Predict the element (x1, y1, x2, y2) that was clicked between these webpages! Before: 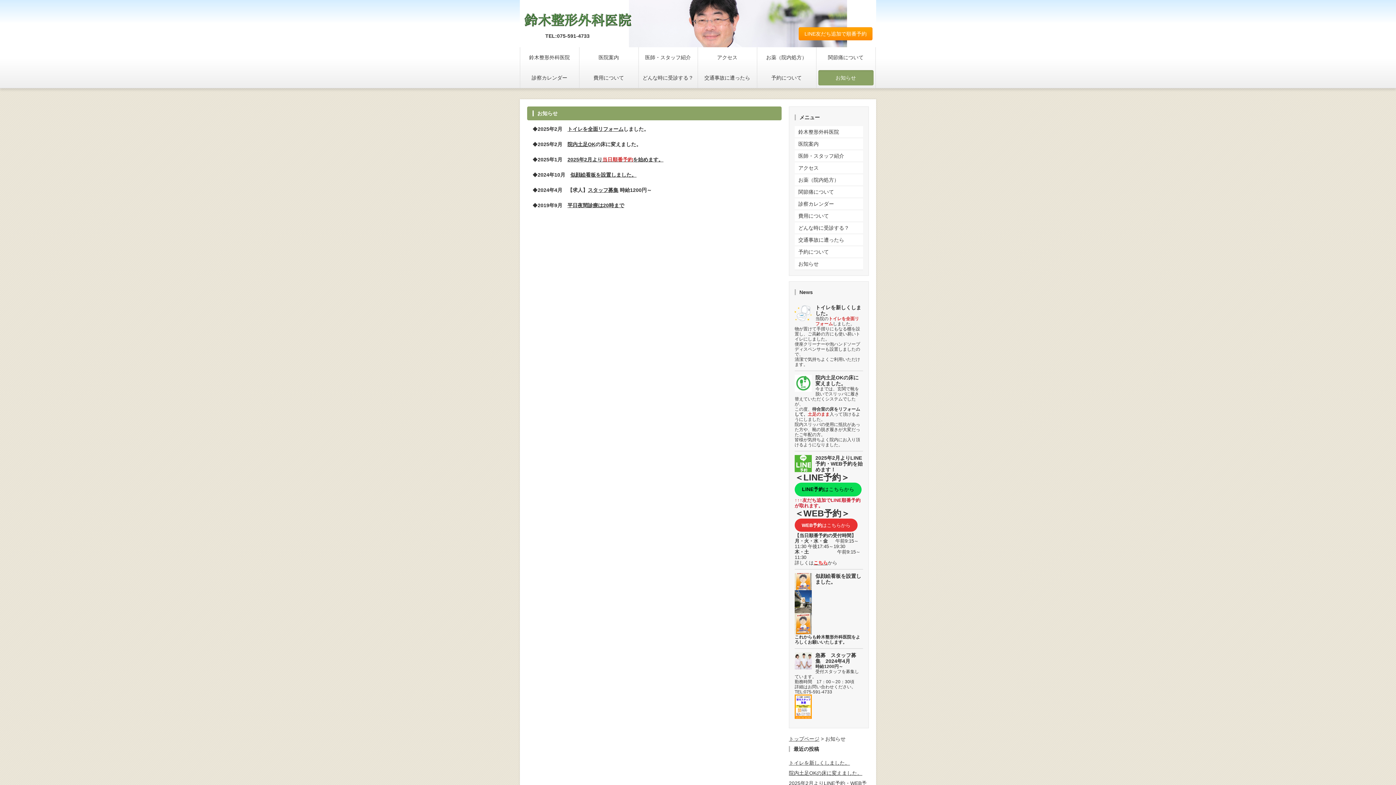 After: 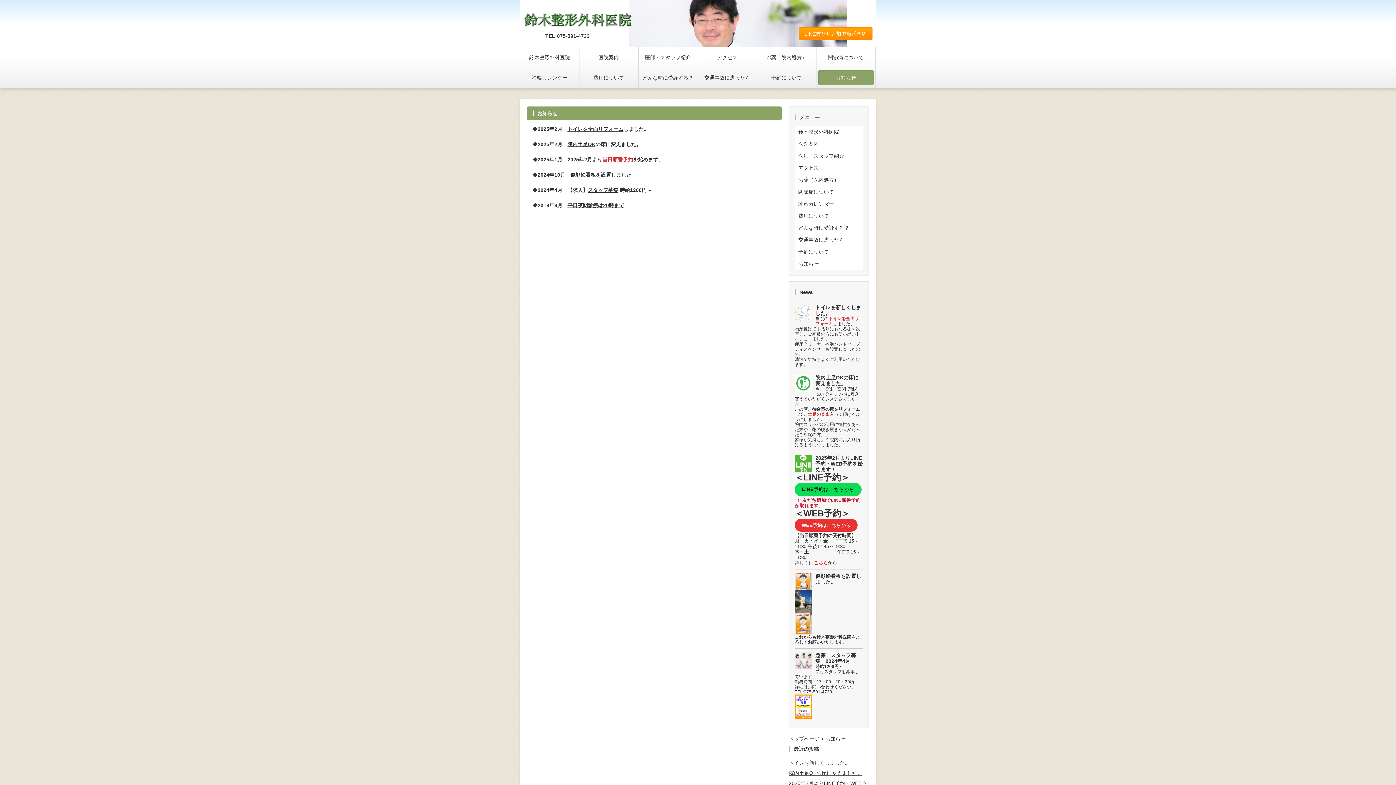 Action: label: お知らせ bbox: (818, 70, 873, 85)